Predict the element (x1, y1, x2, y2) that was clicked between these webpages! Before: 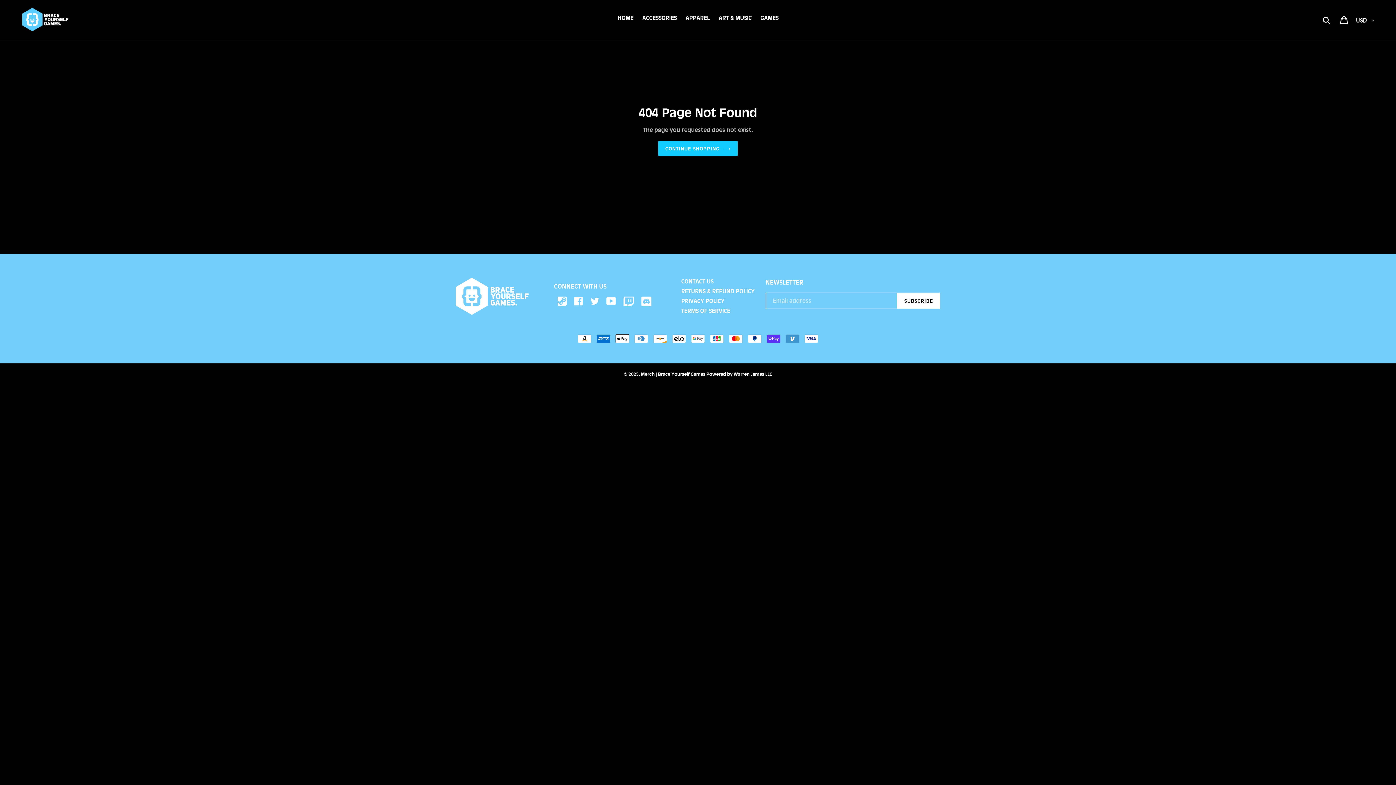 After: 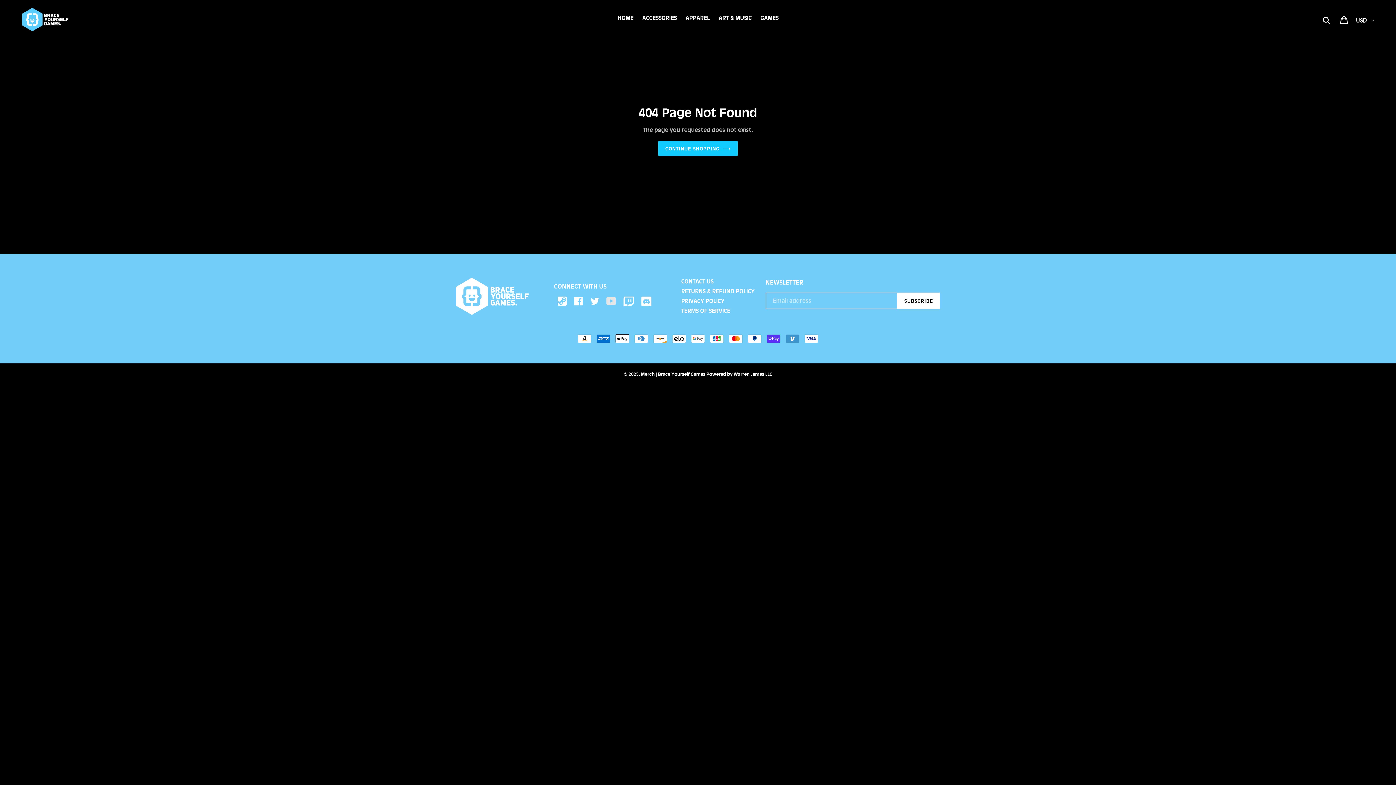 Action: bbox: (605, 296, 617, 305) label: YouTube